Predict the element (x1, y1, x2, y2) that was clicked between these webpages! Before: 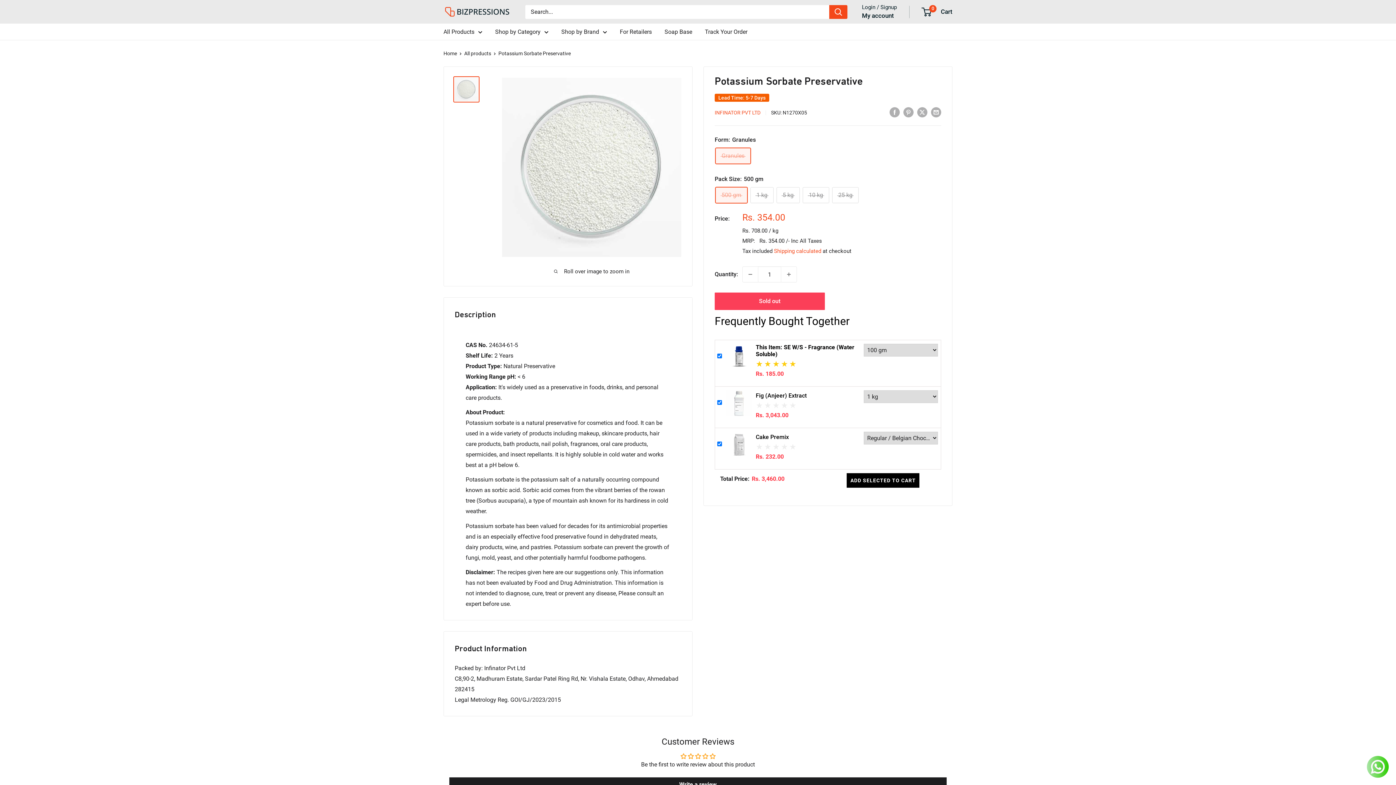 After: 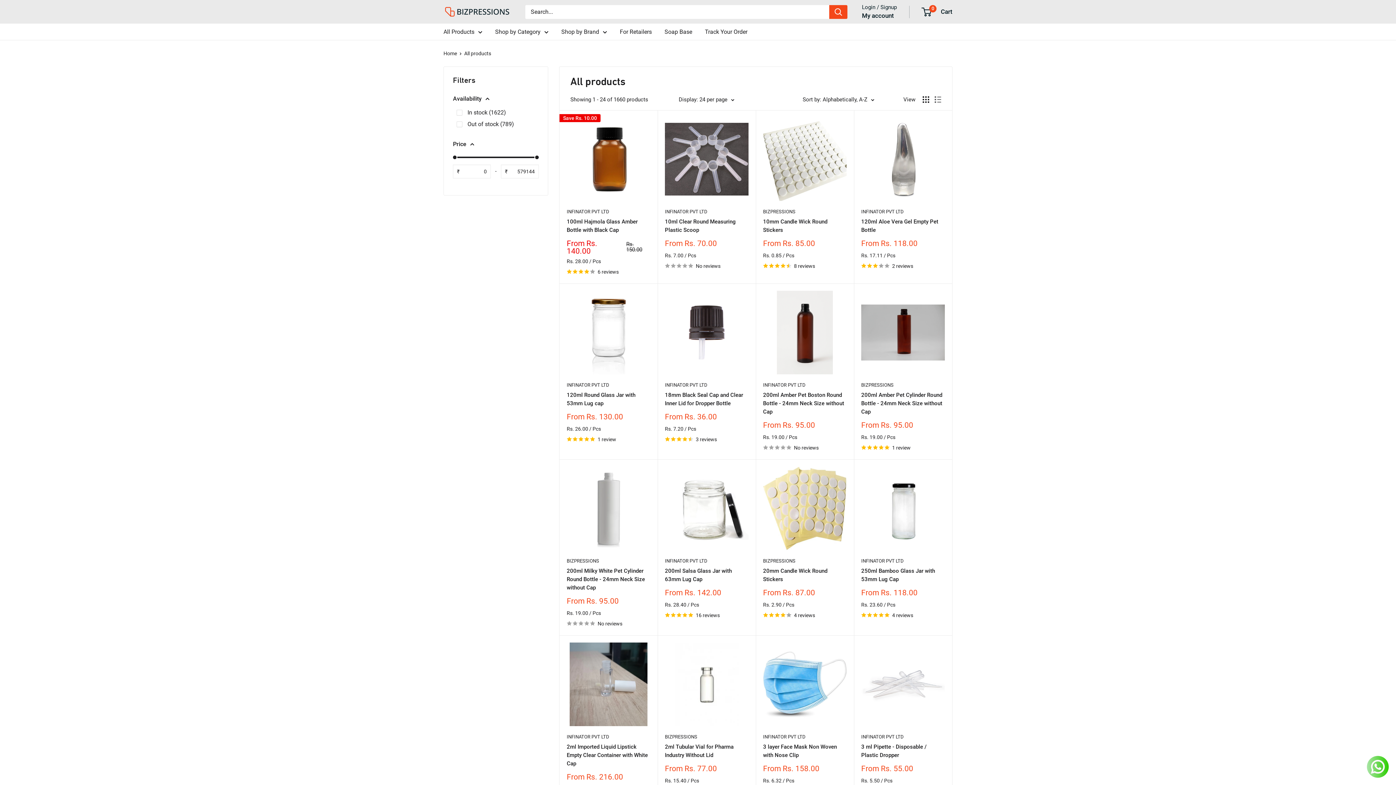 Action: bbox: (464, 50, 491, 56) label: All products